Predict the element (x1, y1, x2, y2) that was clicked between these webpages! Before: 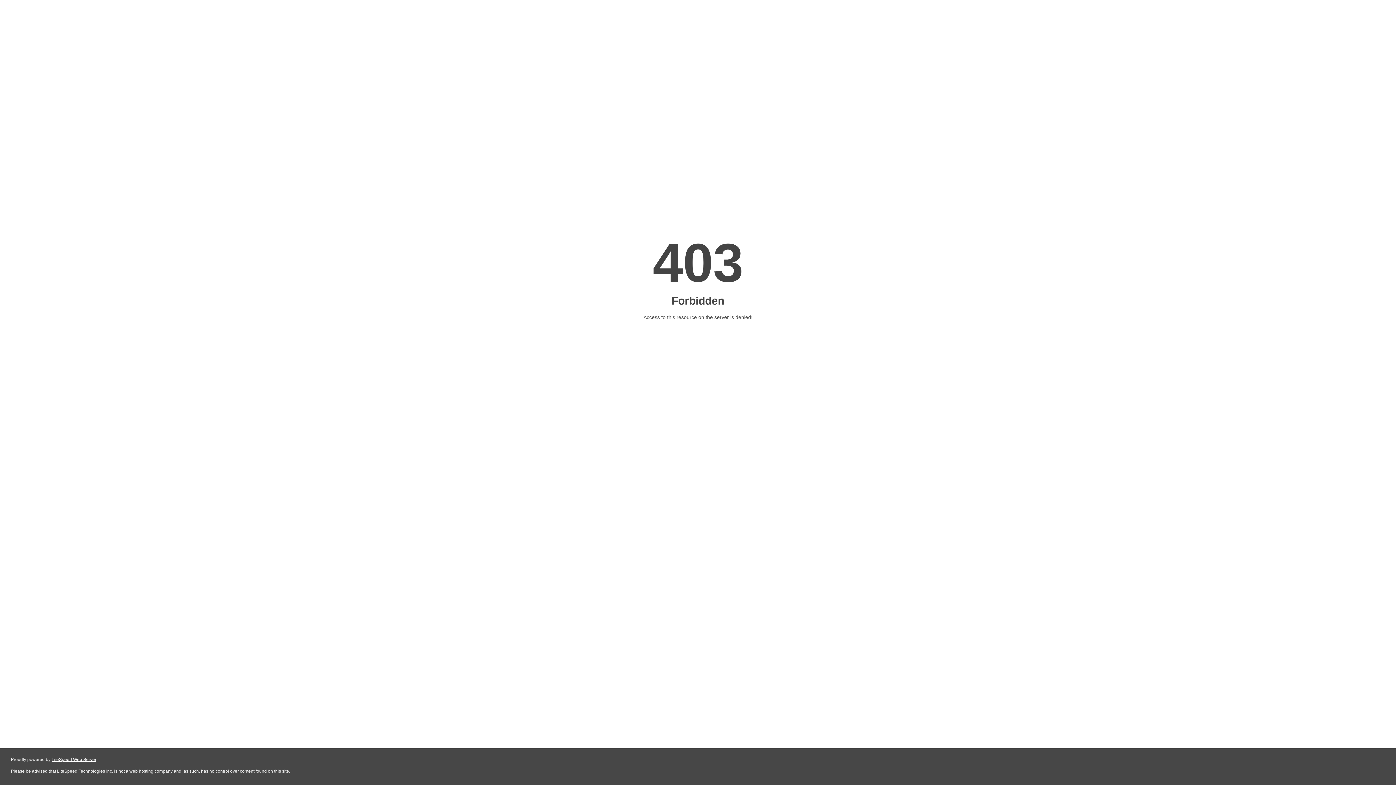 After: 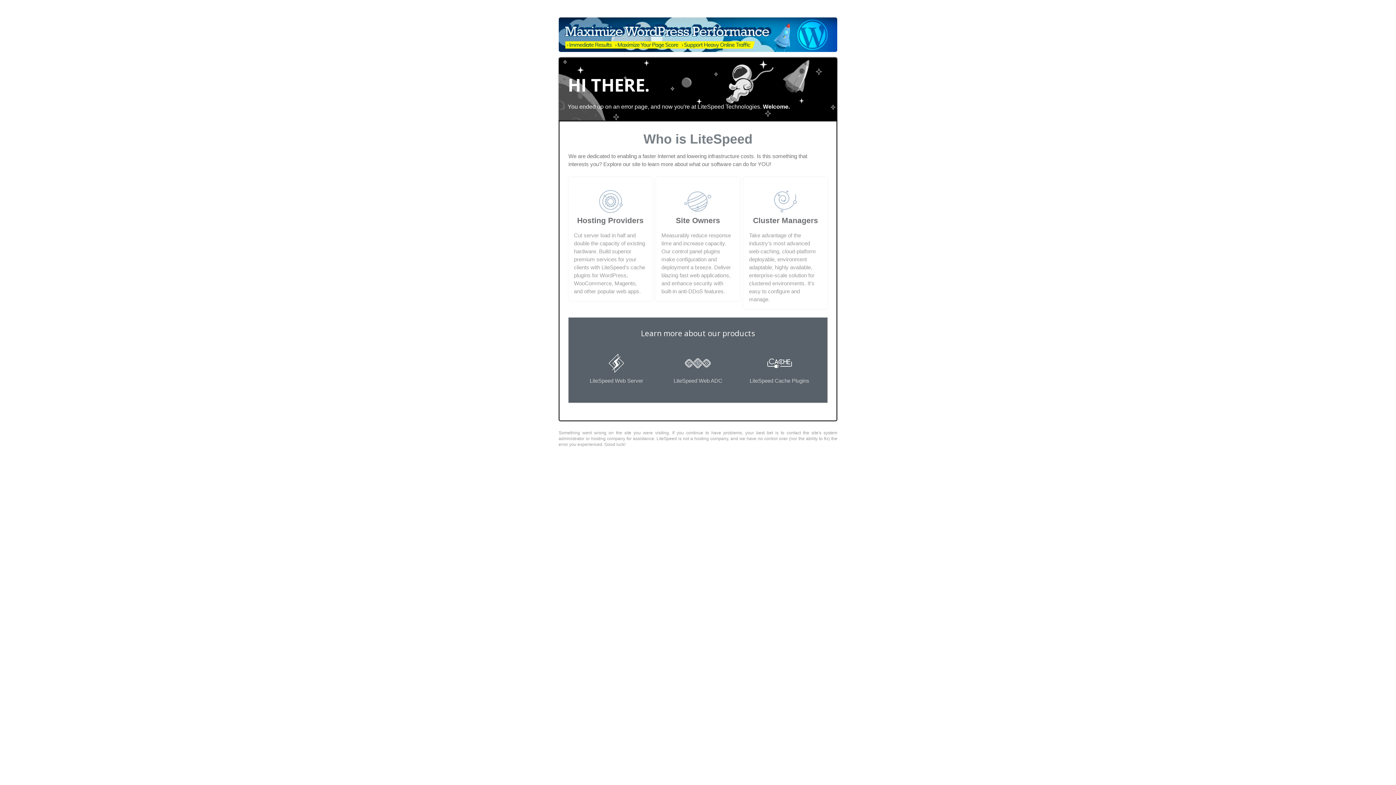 Action: label: LiteSpeed Web Server bbox: (51, 757, 96, 762)